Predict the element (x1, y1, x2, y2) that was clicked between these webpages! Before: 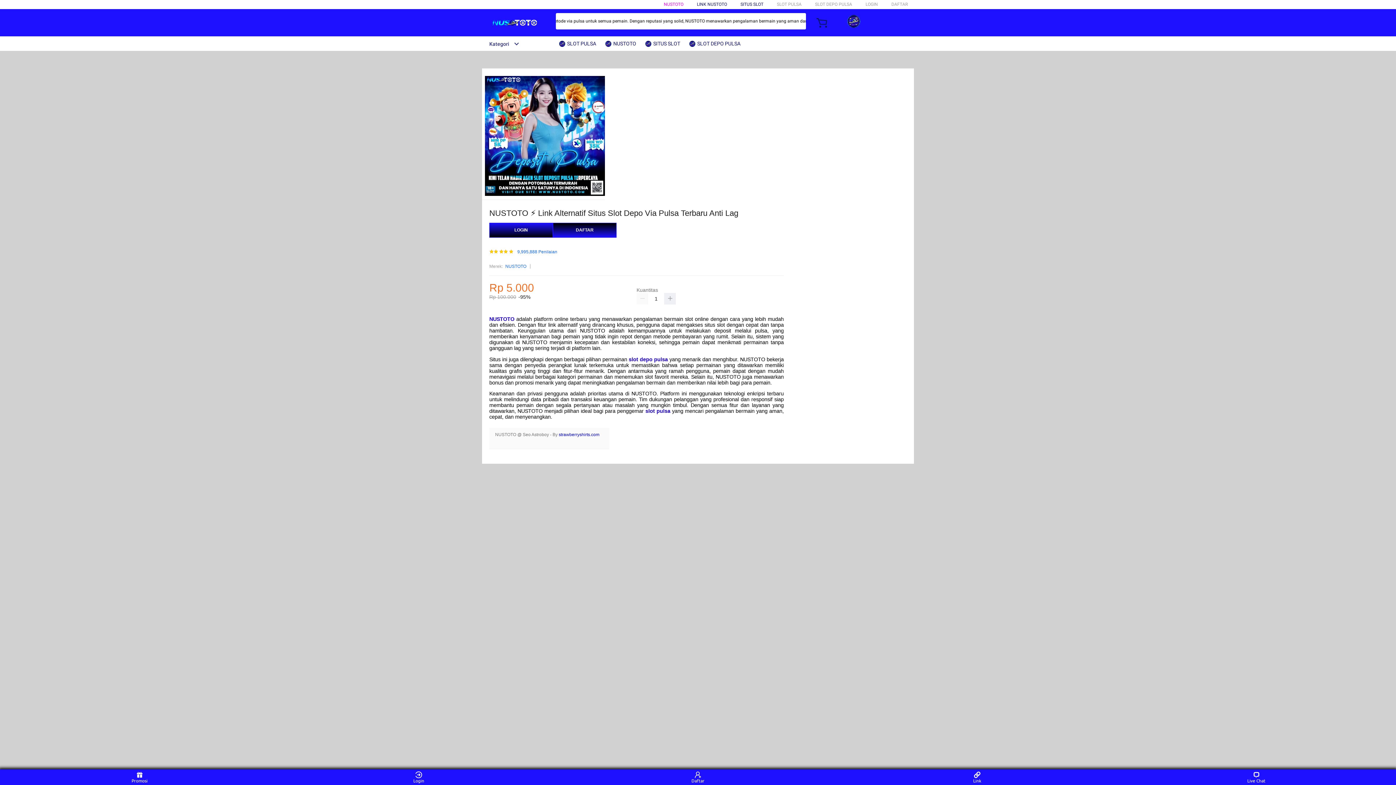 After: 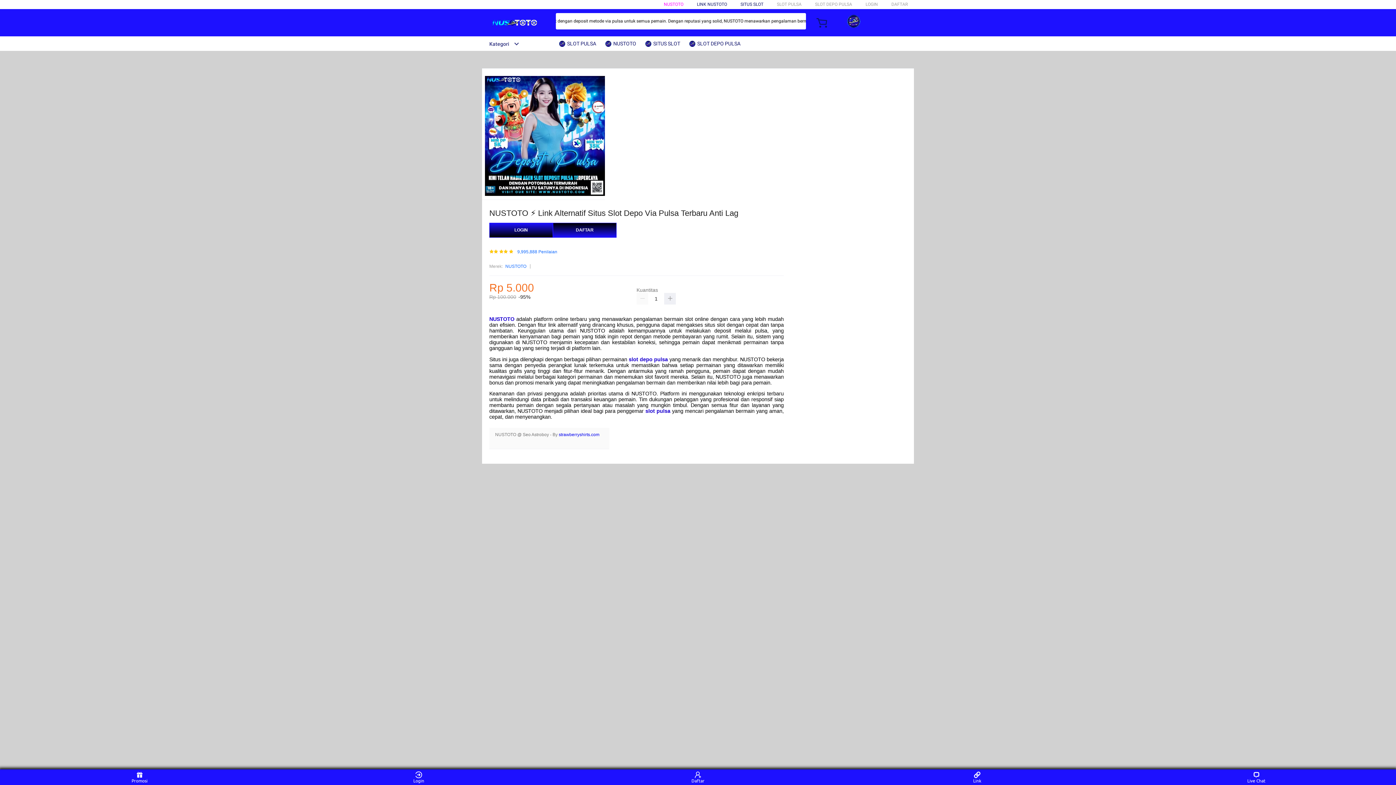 Action: bbox: (482, 15, 547, 30)